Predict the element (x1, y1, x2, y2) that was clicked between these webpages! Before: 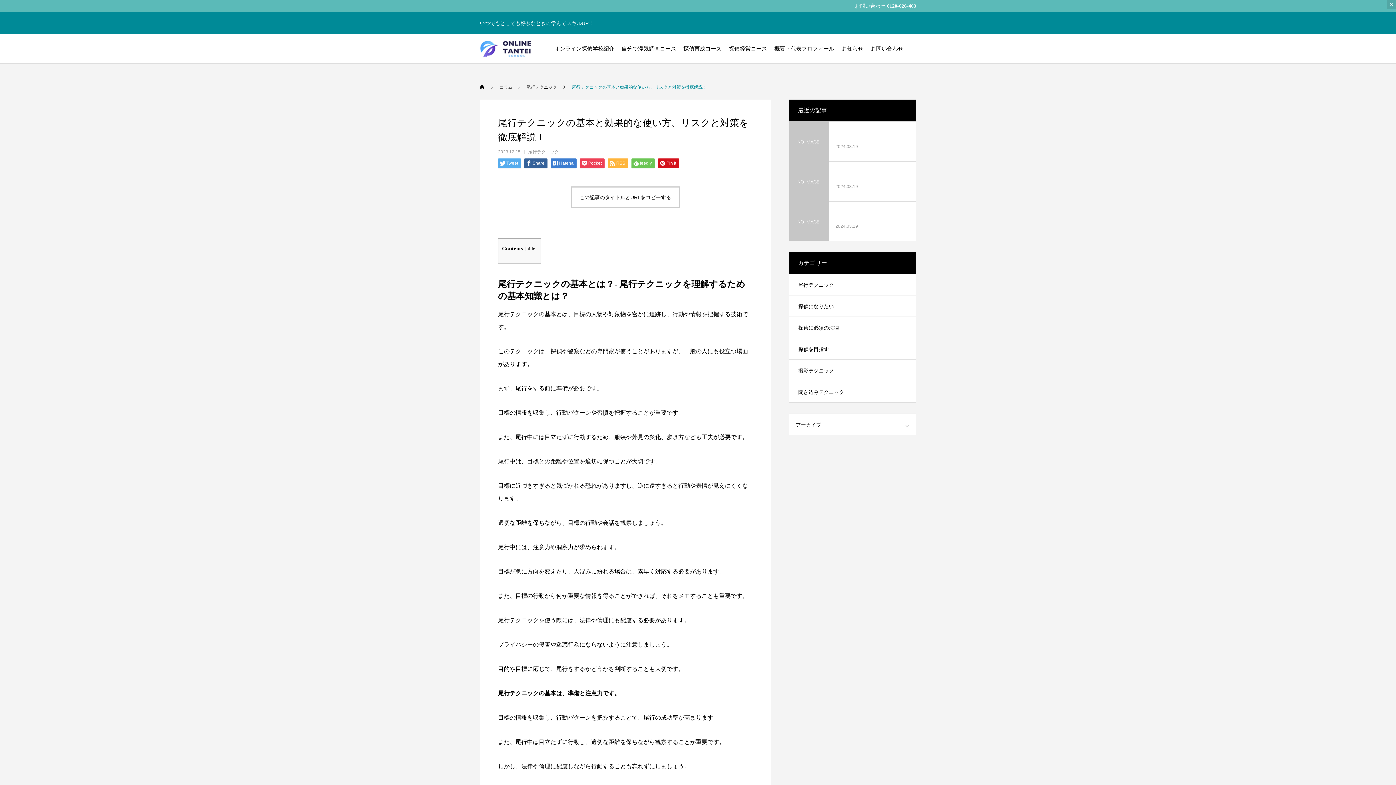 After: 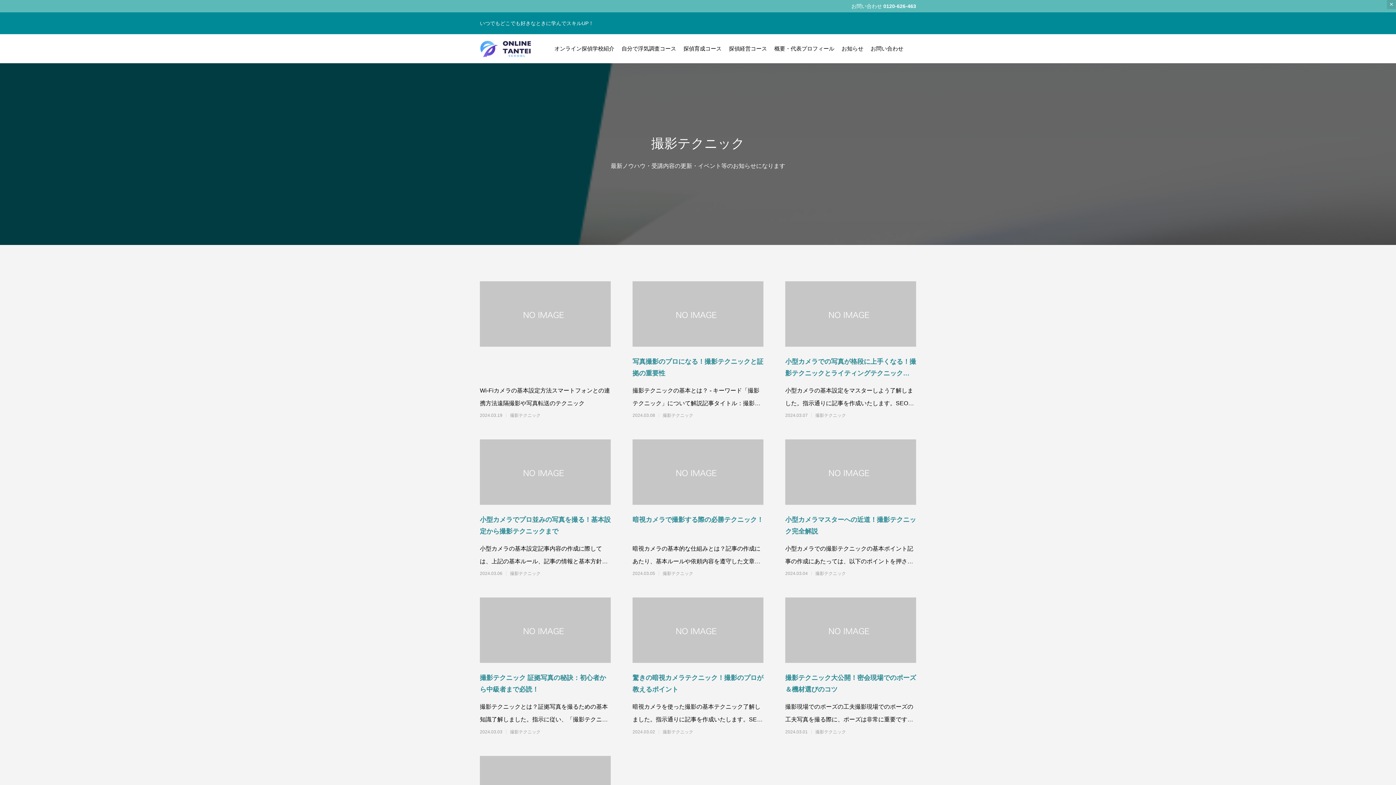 Action: label: 撮影テクニック bbox: (789, 359, 916, 381)